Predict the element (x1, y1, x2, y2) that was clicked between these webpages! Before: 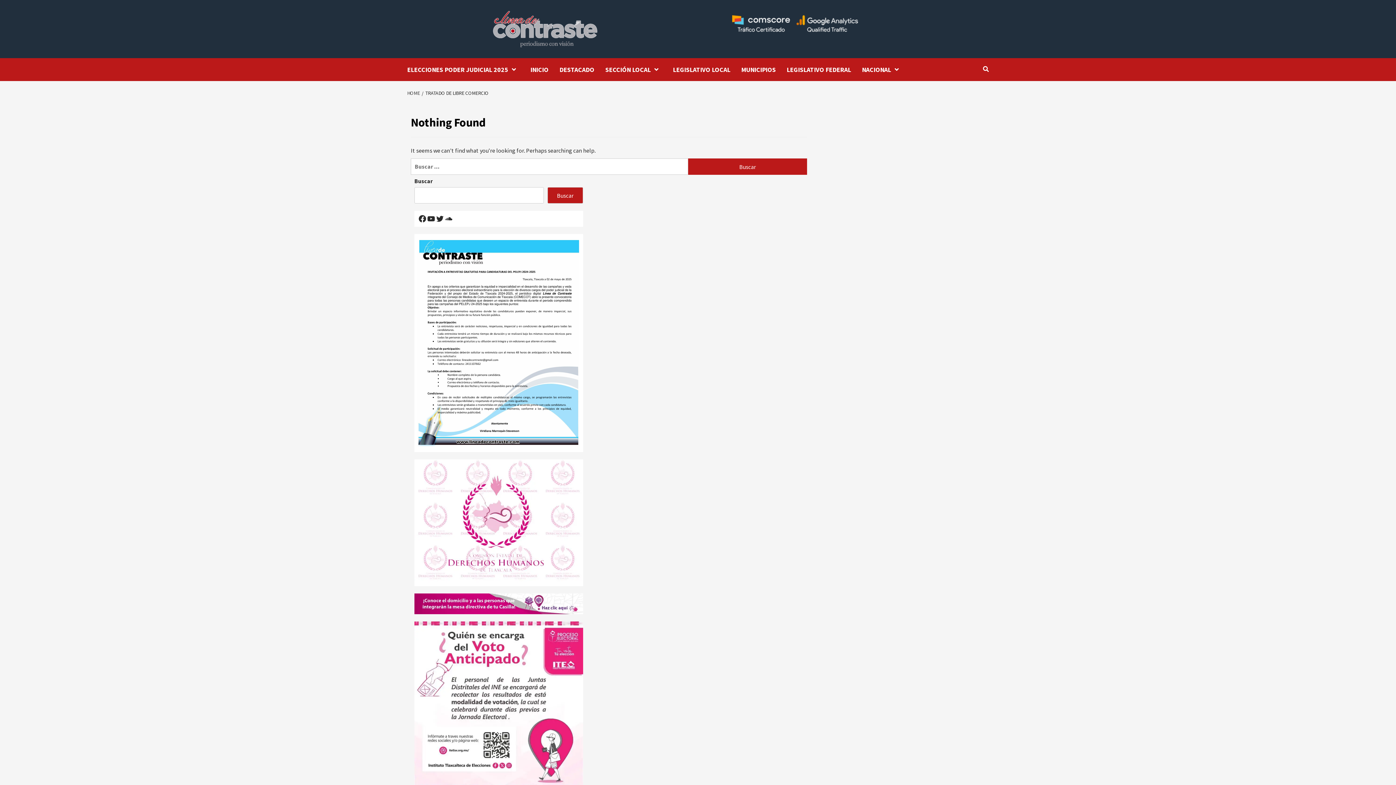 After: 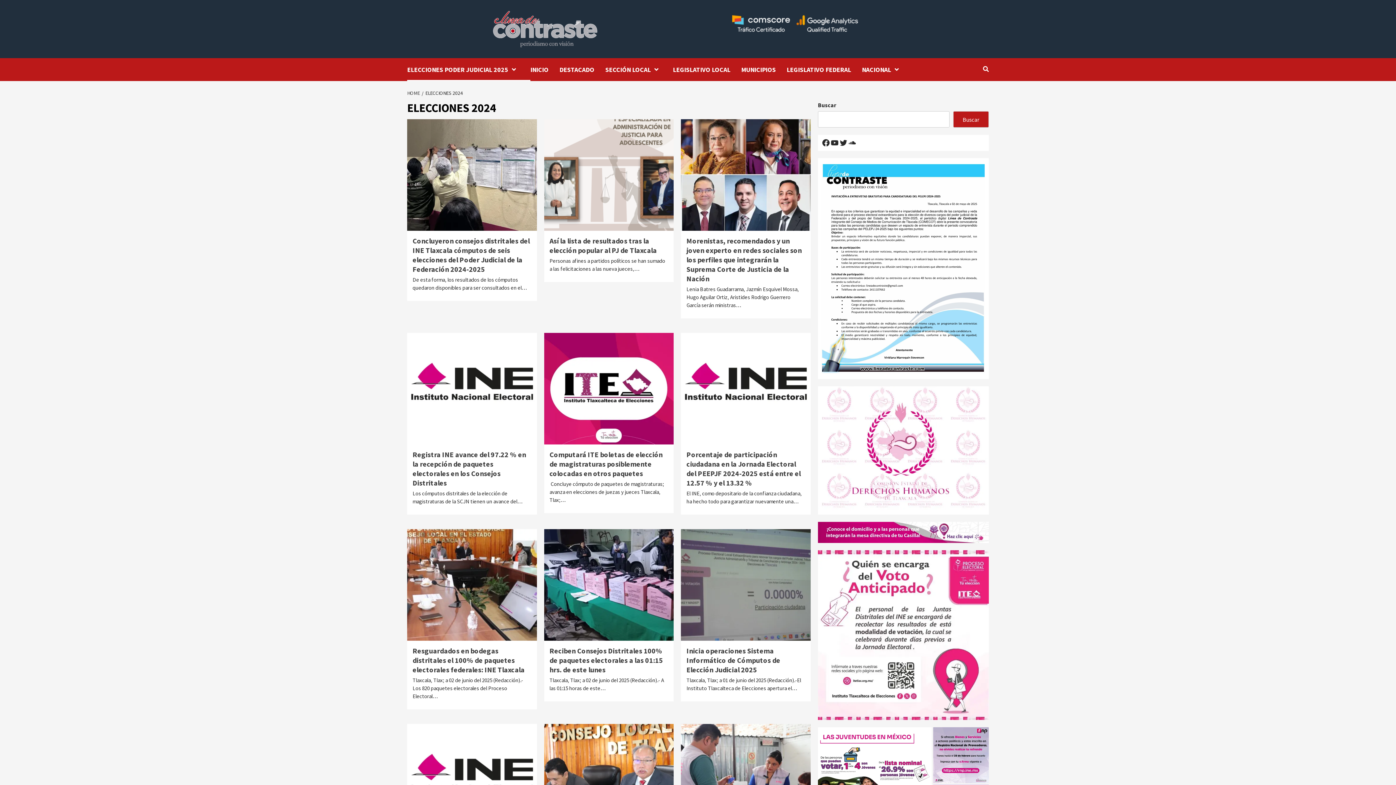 Action: label: ELECCIONES PODER JUDICIAL 2025 bbox: (407, 58, 530, 81)